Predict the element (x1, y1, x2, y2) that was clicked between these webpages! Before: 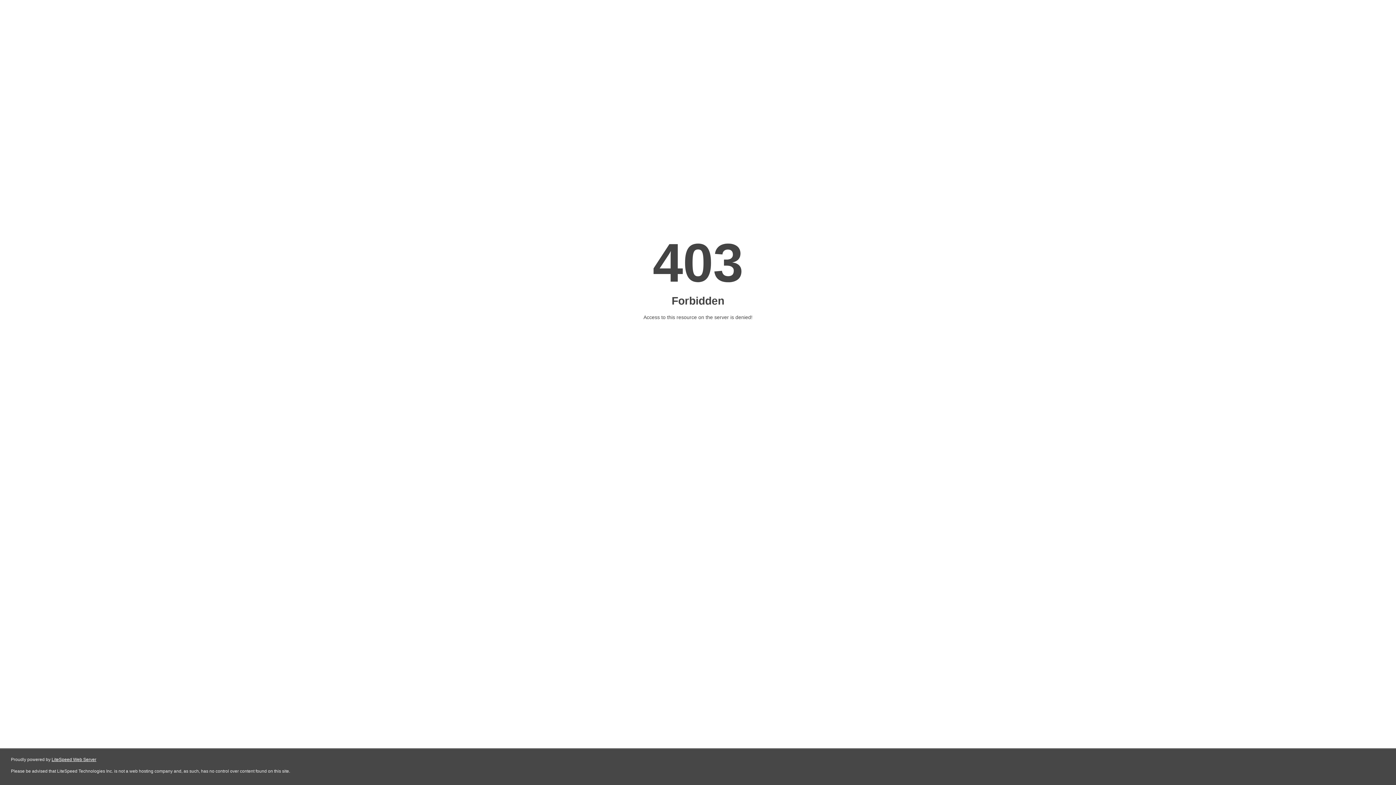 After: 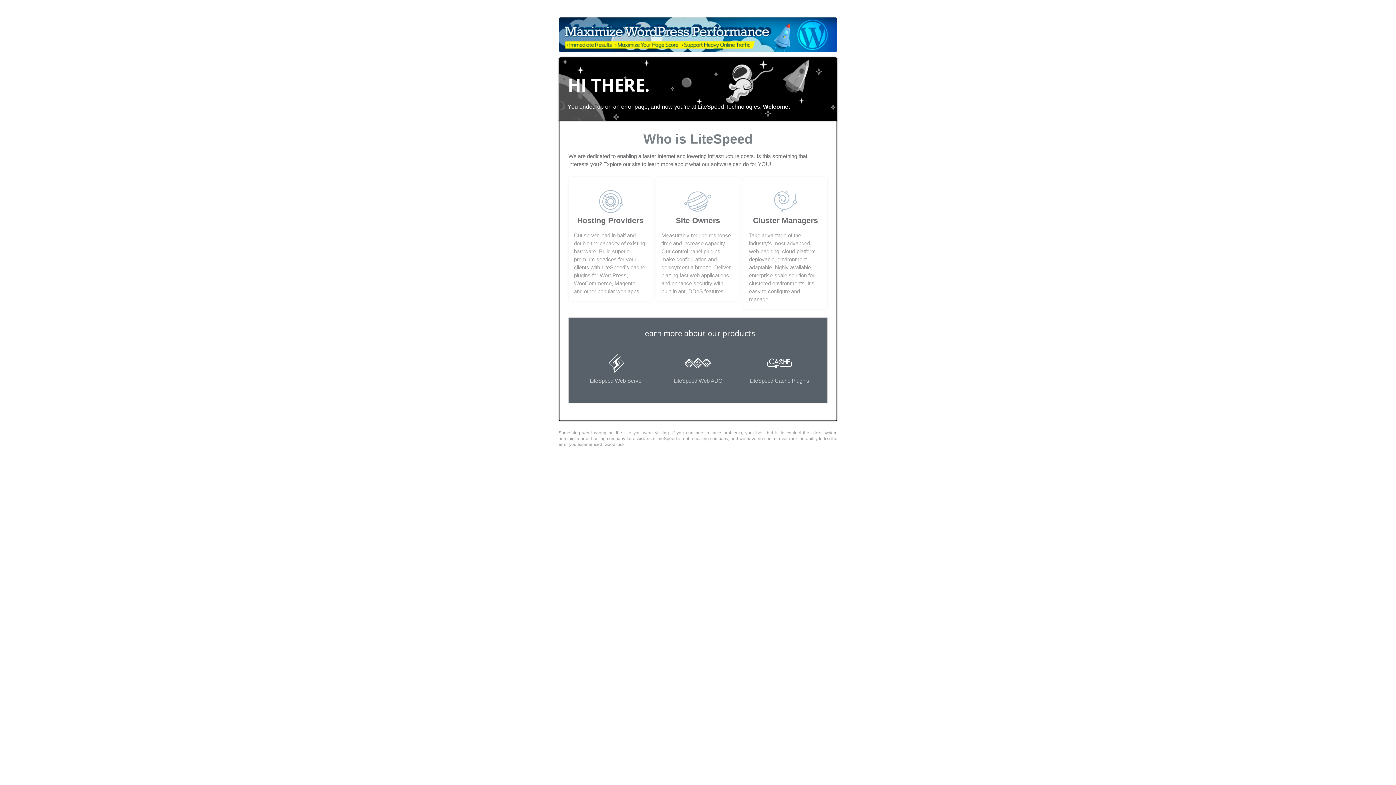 Action: label: LiteSpeed Web Server bbox: (51, 757, 96, 762)